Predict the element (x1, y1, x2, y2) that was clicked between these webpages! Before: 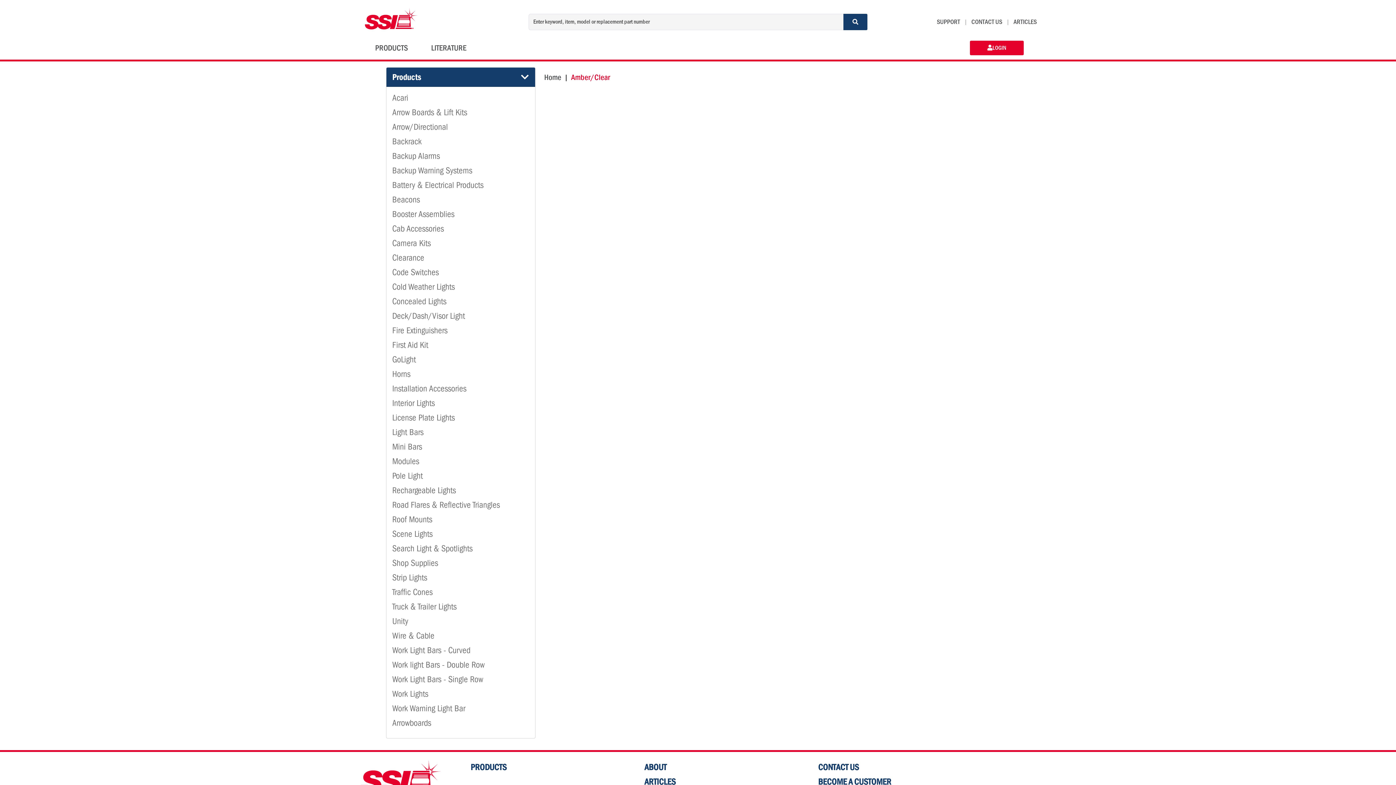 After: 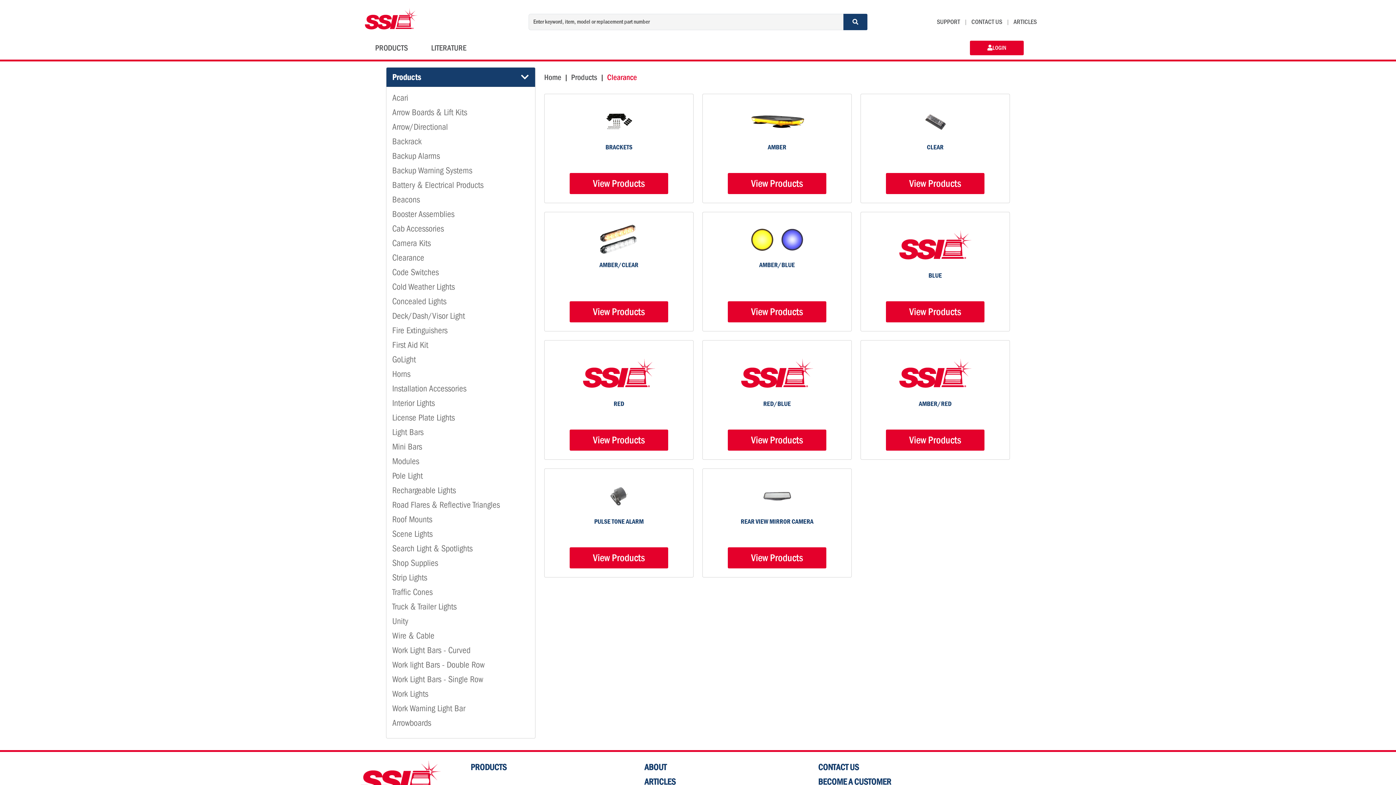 Action: bbox: (392, 254, 424, 263) label: Clearance